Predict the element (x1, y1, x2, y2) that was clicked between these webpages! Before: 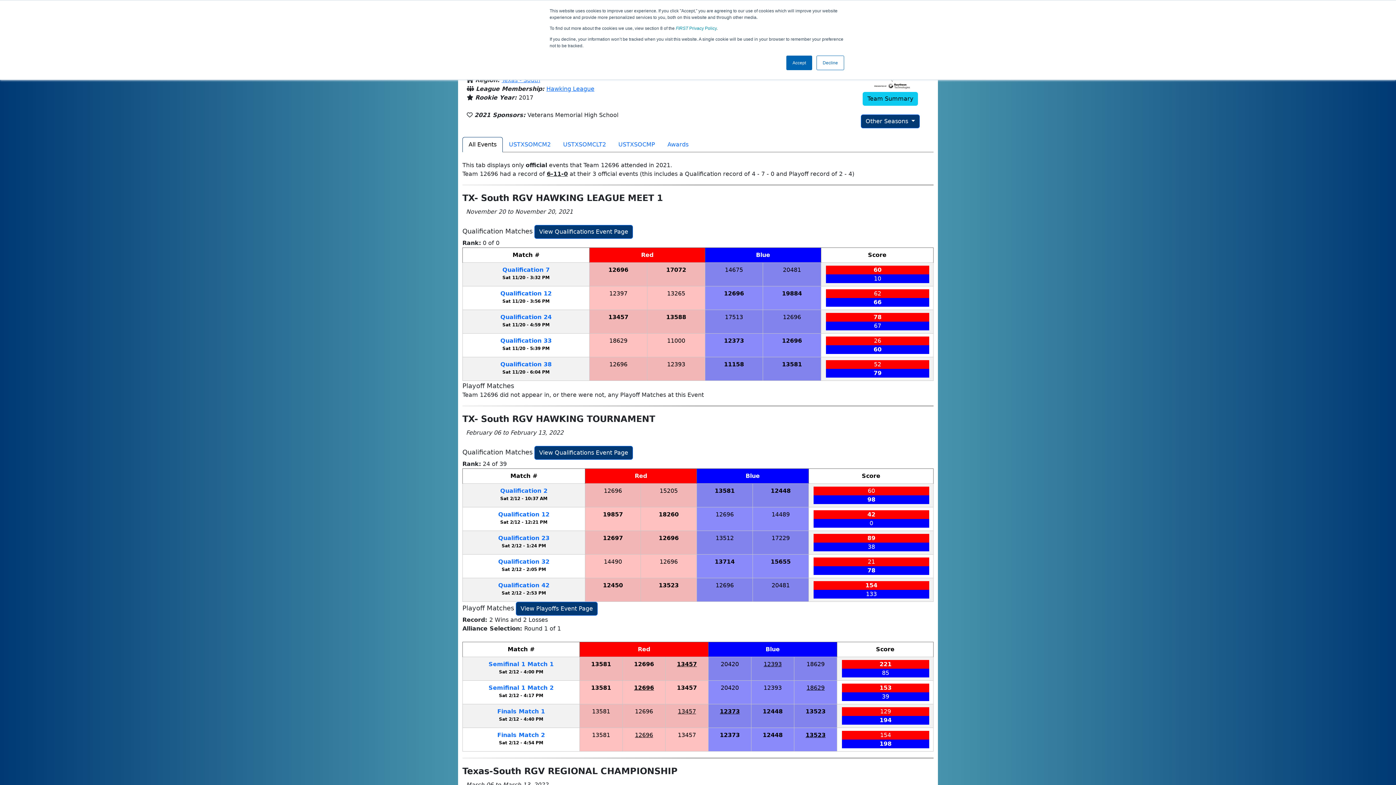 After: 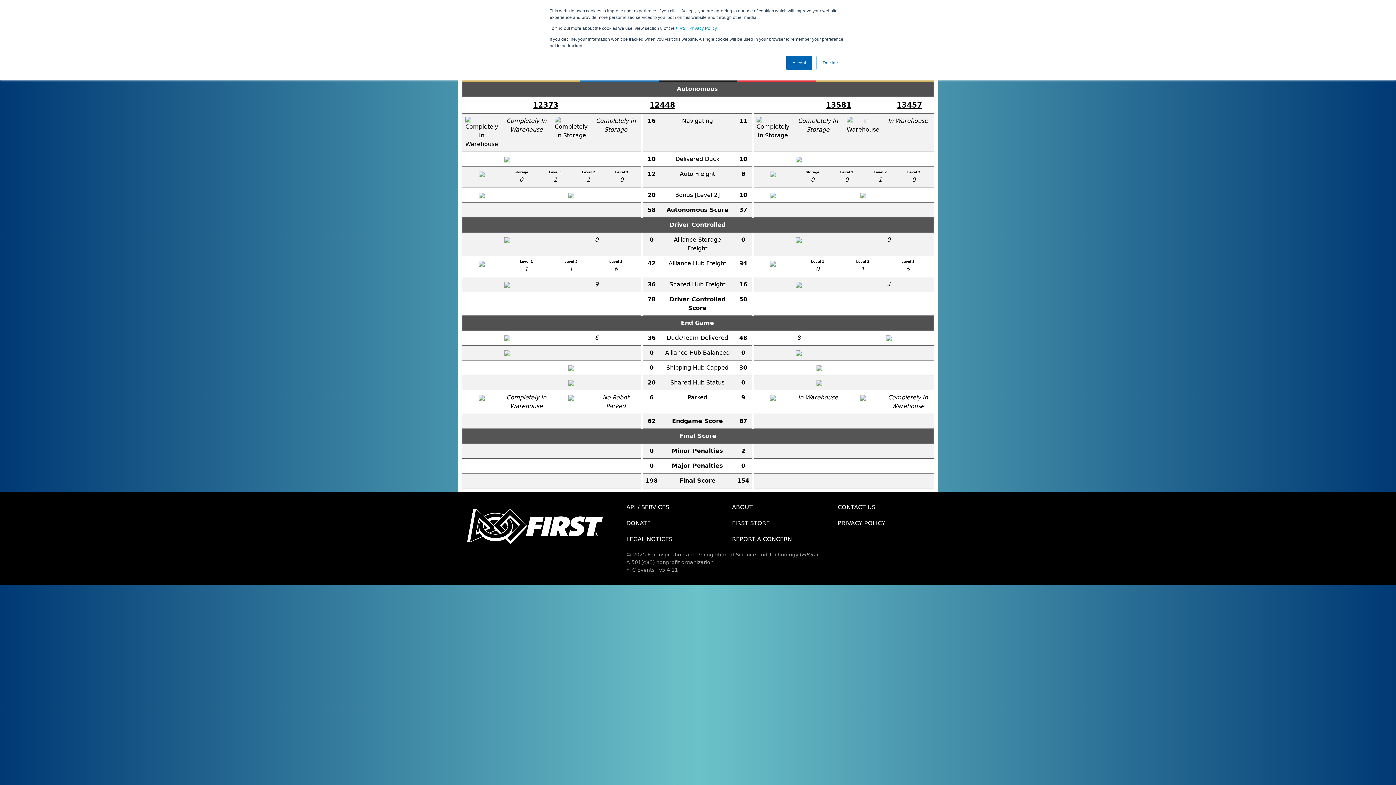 Action: bbox: (497, 732, 545, 739) label: Finals Match 2